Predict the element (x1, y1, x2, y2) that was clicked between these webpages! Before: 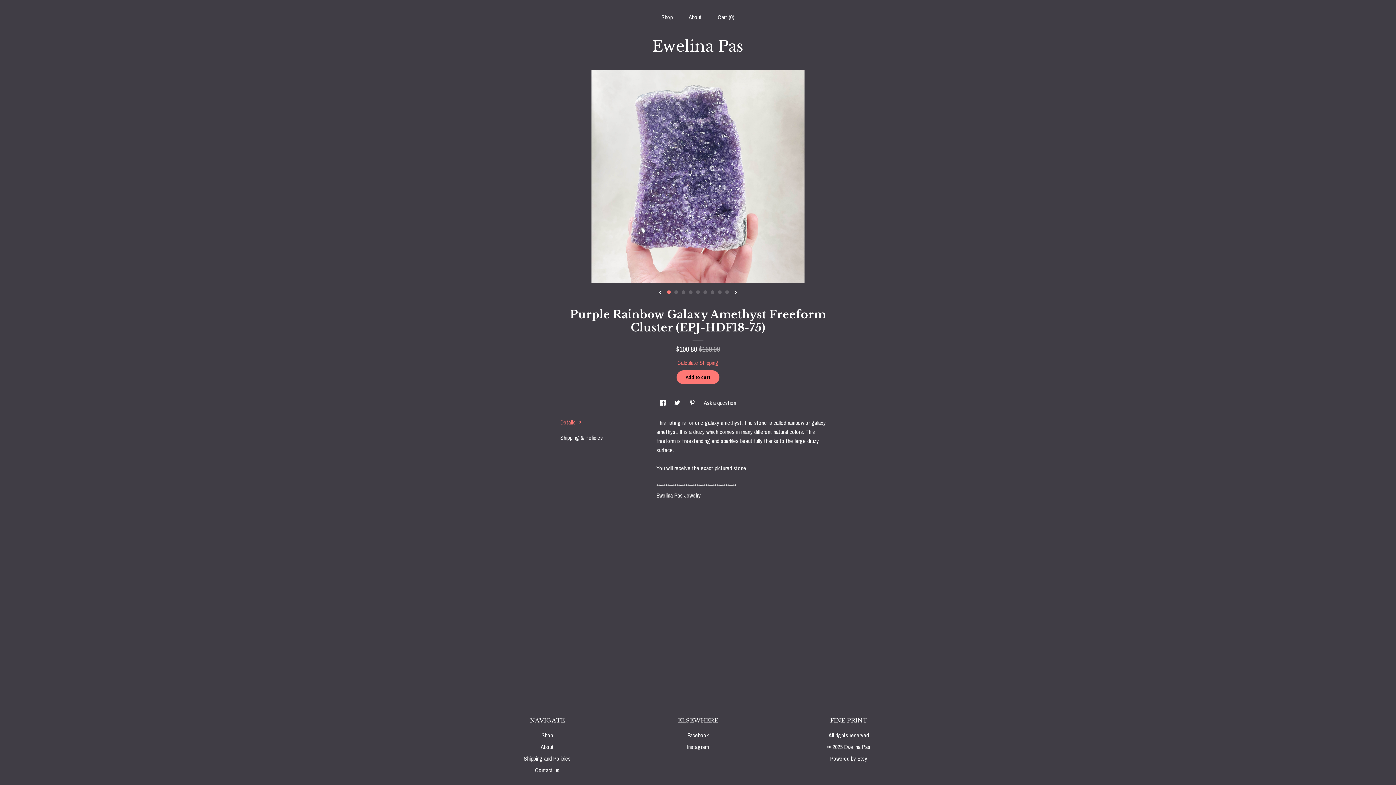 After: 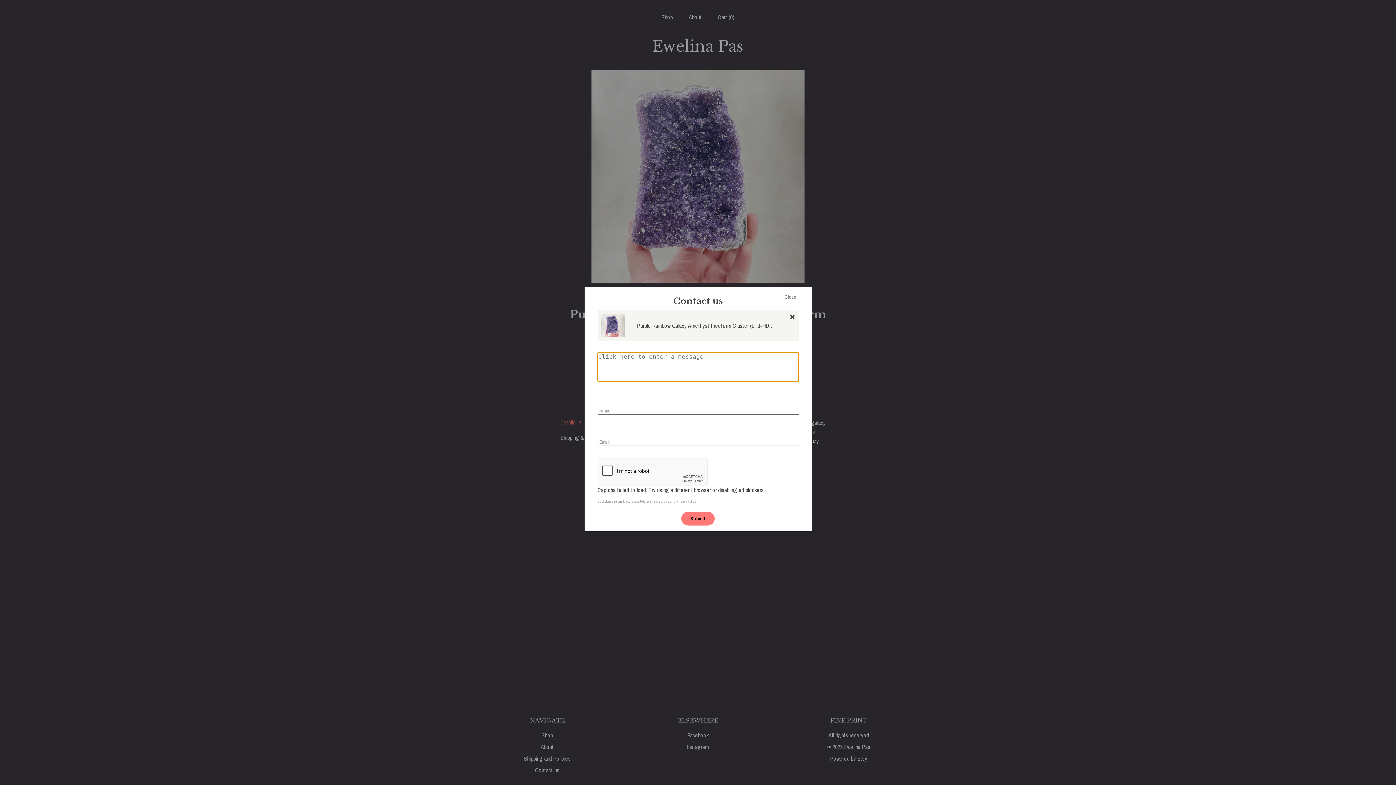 Action: bbox: (535, 766, 559, 774) label: Contact us